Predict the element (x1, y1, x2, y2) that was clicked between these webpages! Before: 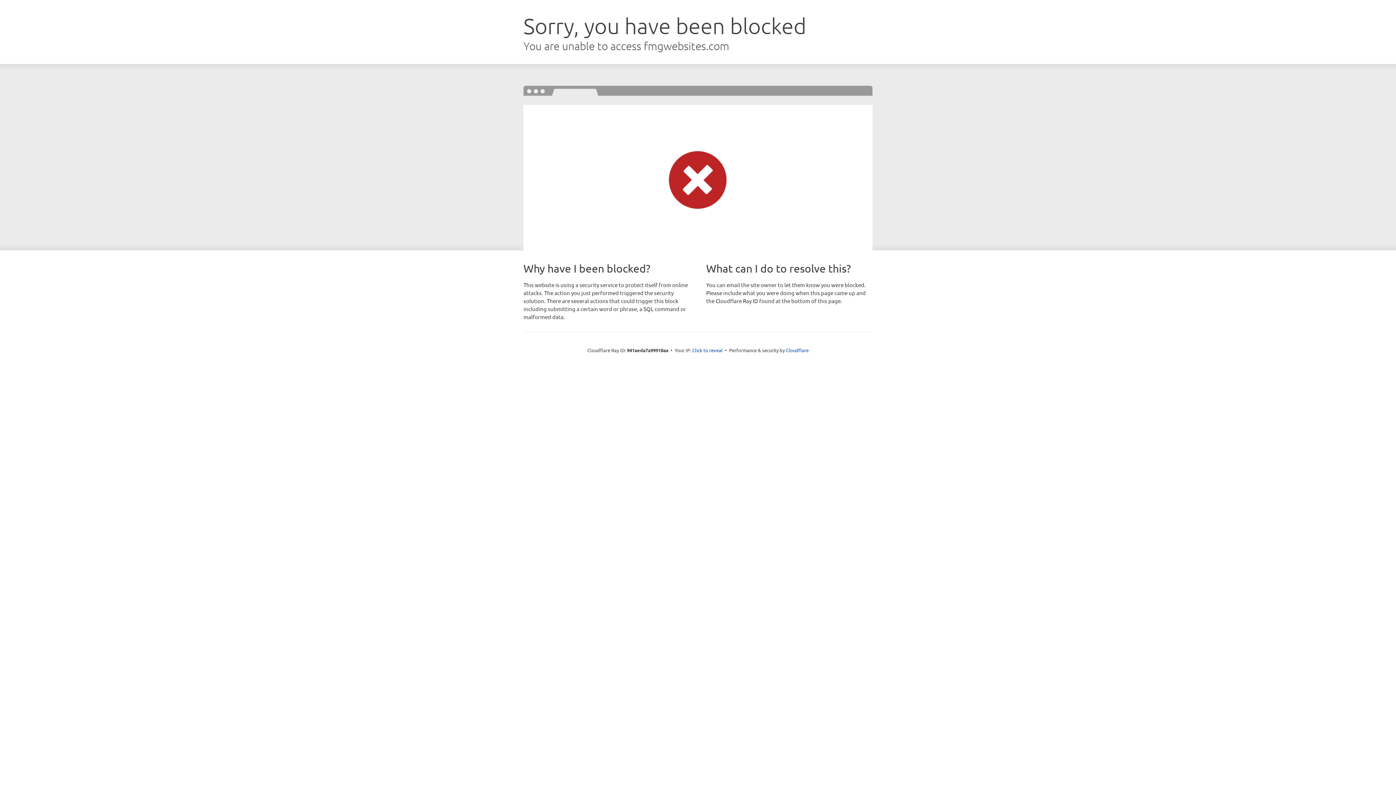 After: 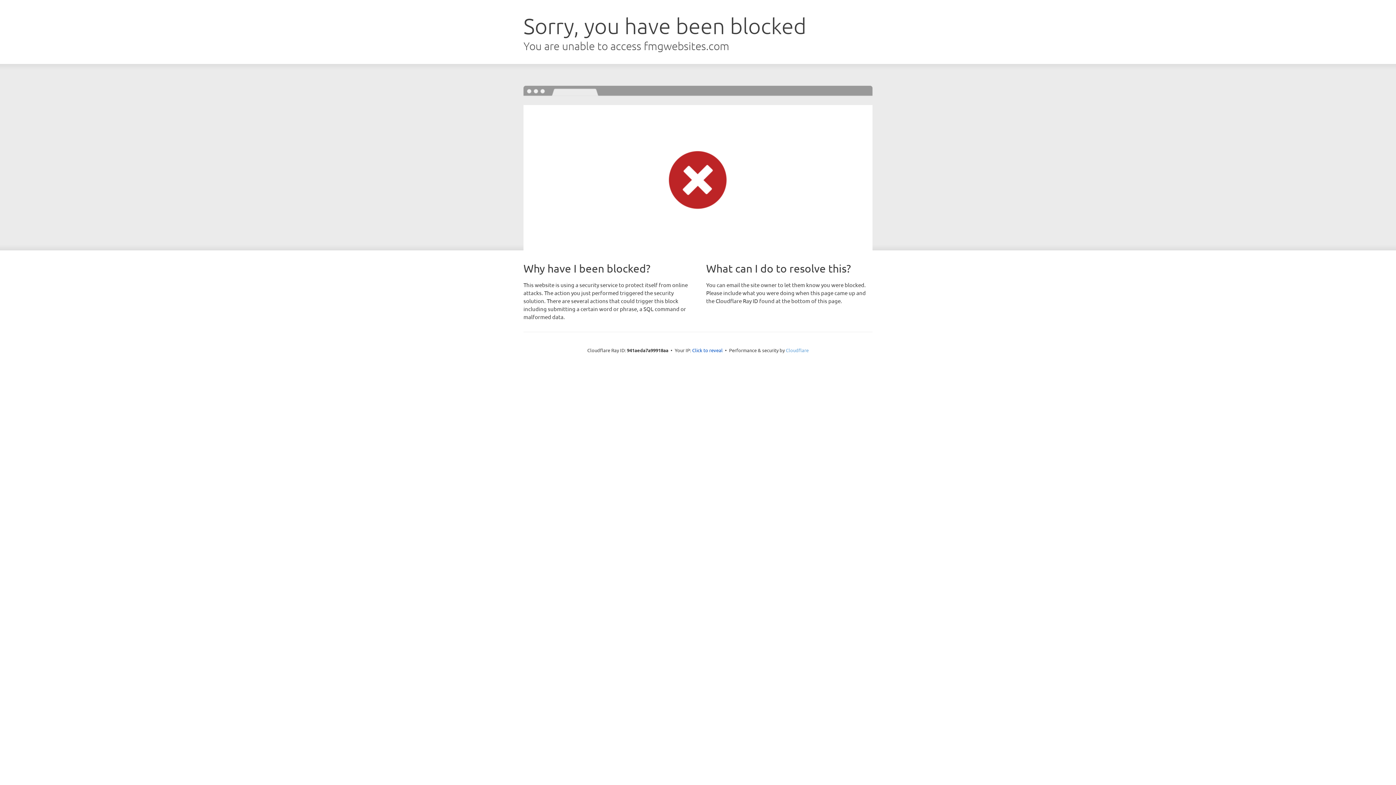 Action: label: Cloudflare bbox: (786, 347, 808, 353)